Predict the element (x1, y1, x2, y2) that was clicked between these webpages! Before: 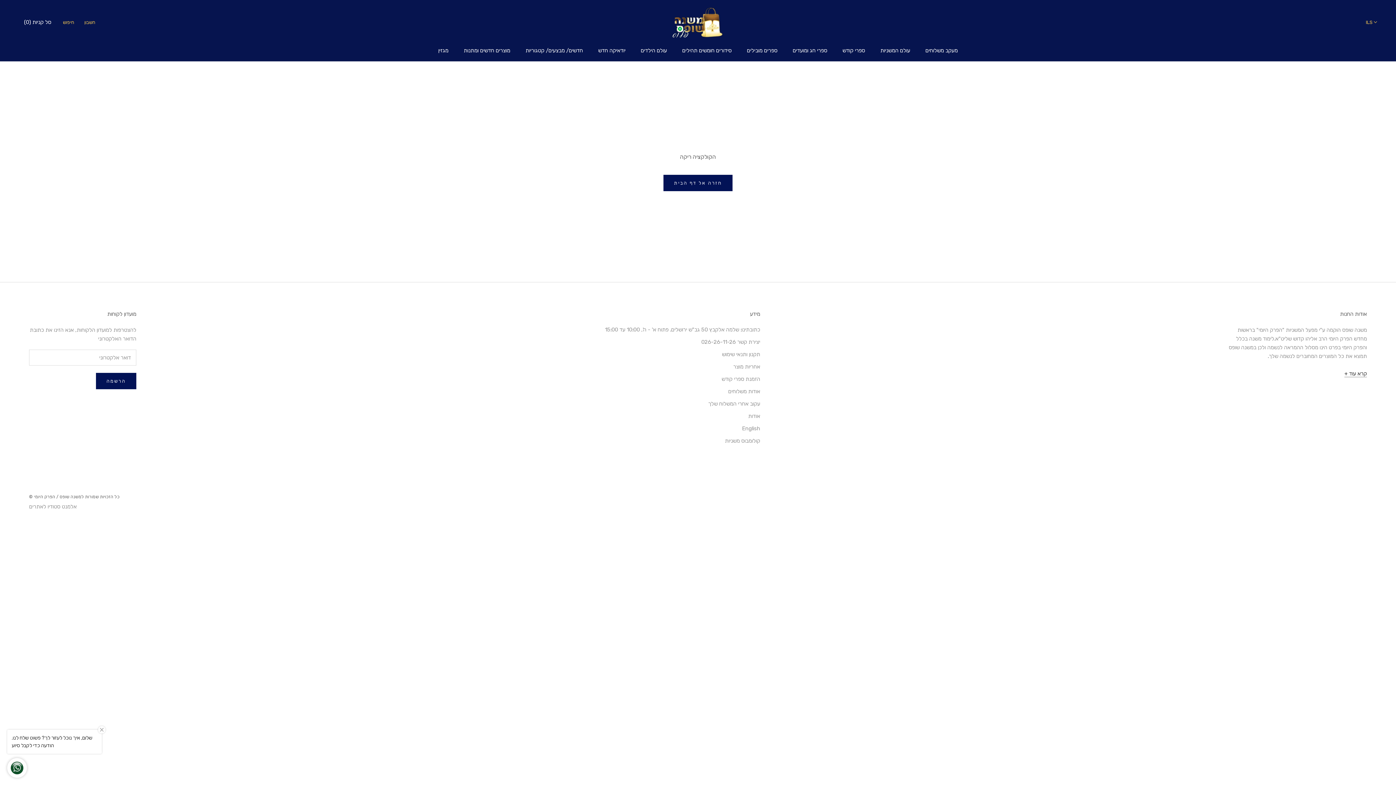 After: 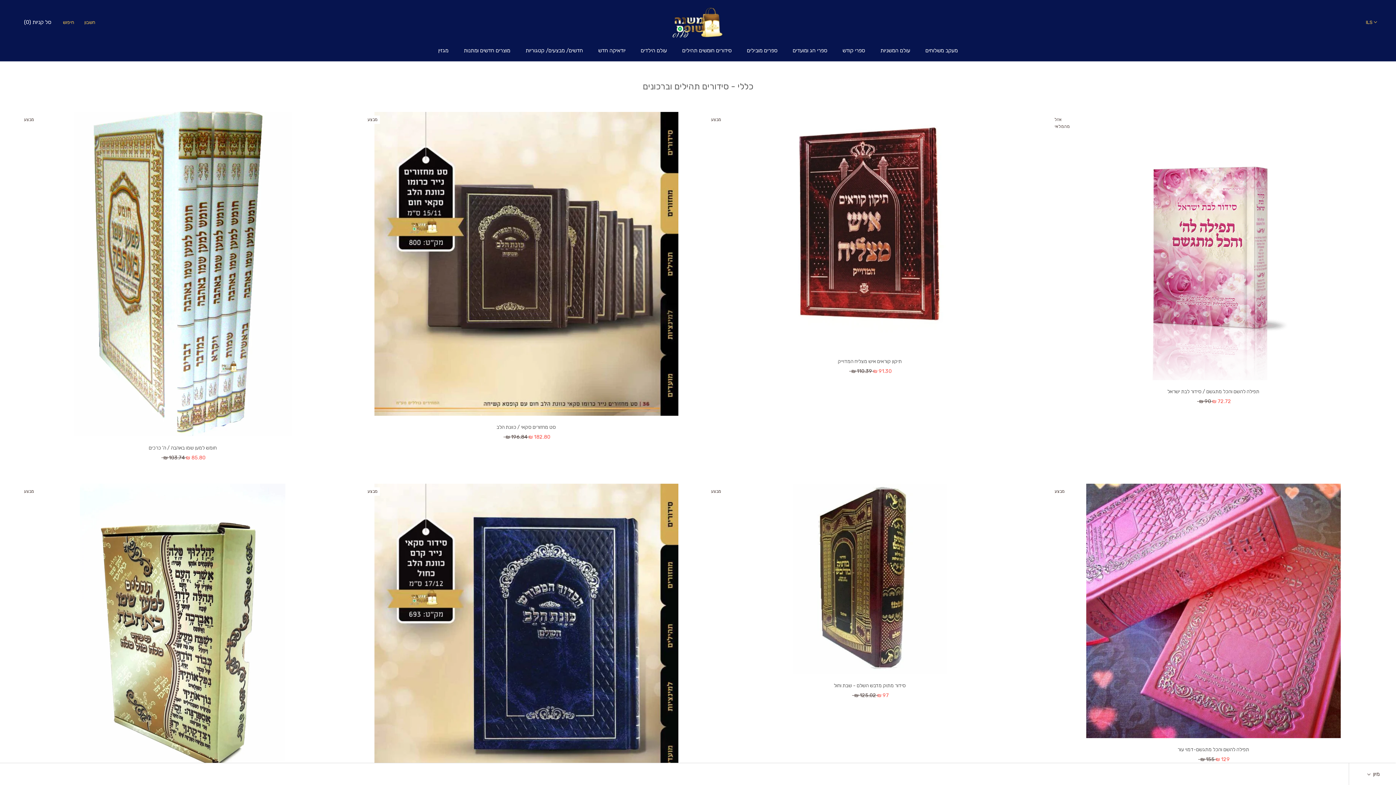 Action: label: סידורים חומשים תהילים bbox: (682, 47, 731, 53)